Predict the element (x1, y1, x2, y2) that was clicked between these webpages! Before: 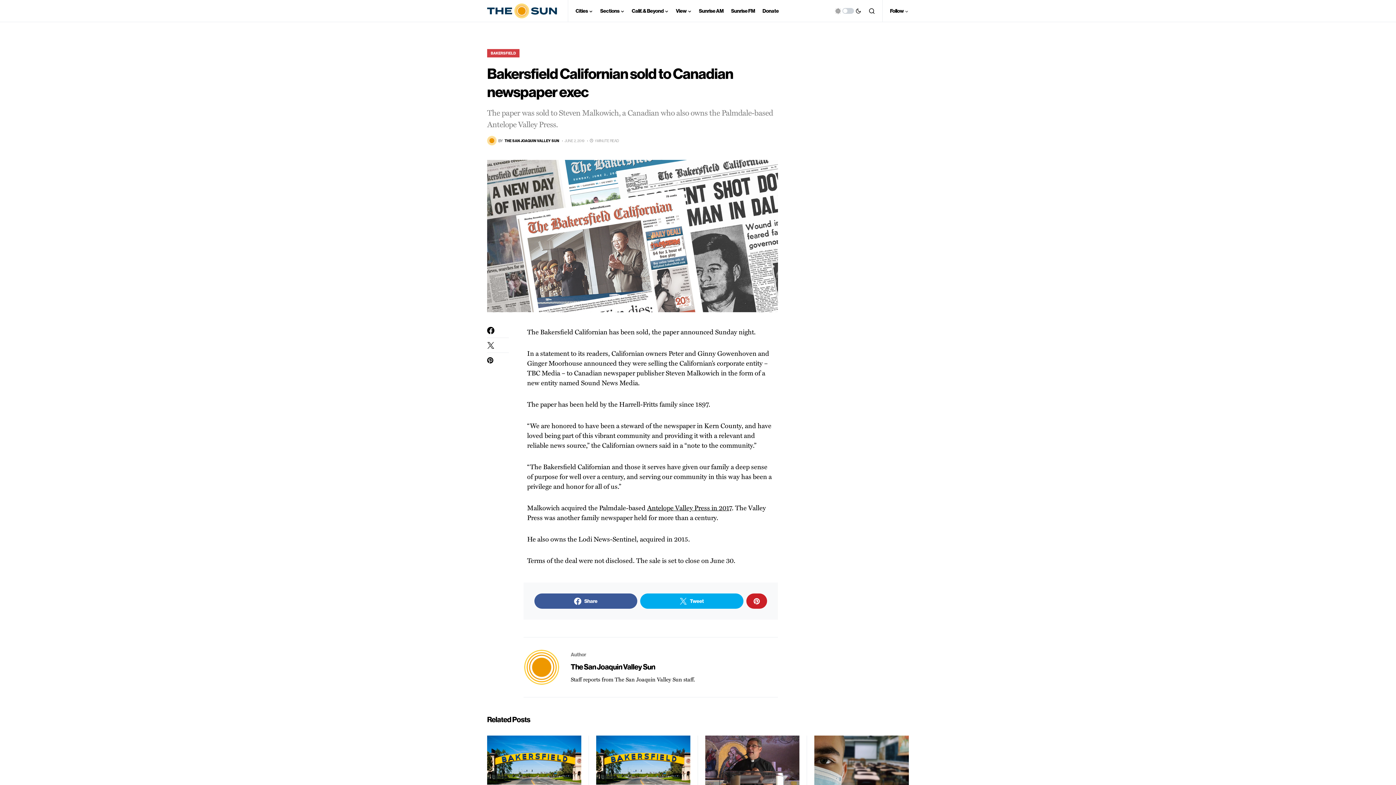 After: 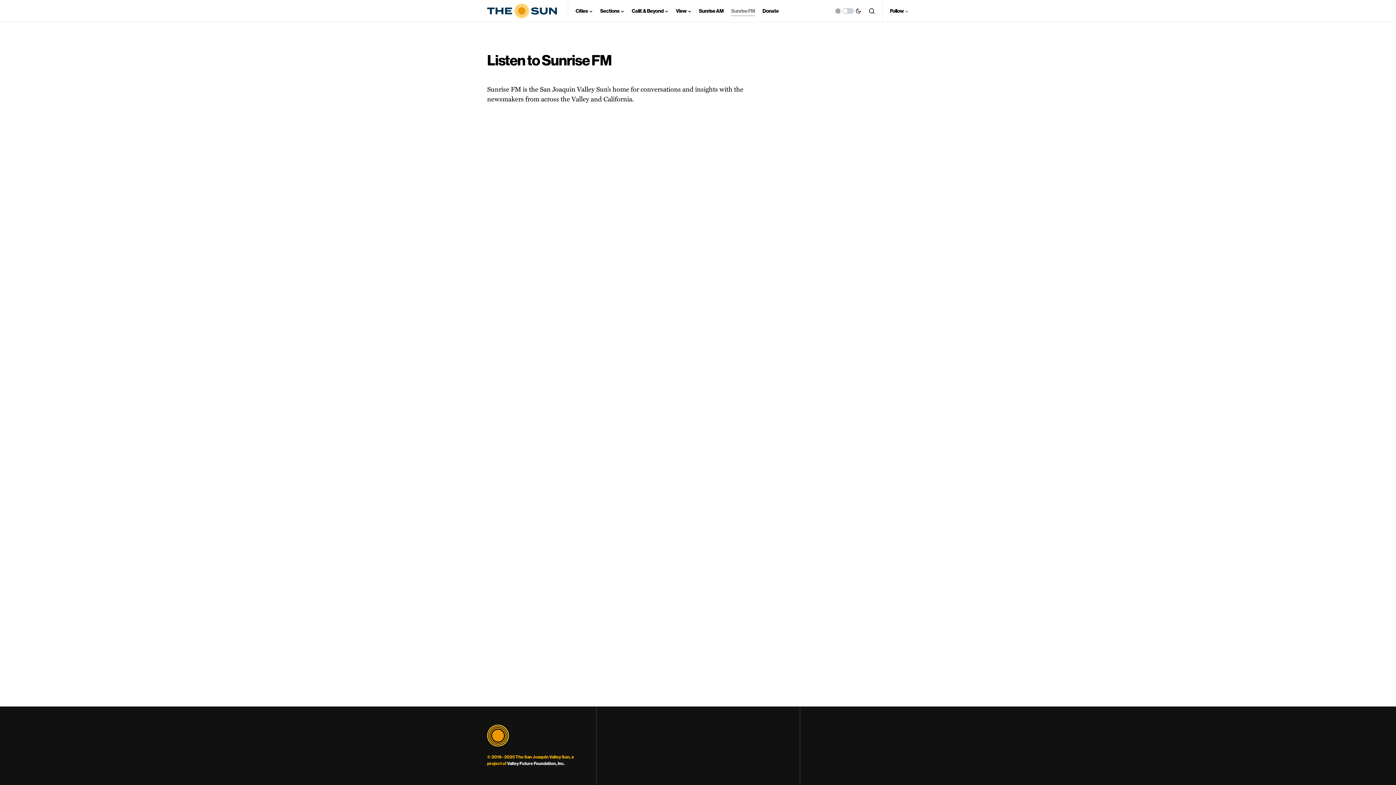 Action: bbox: (731, 0, 755, 21) label: Sunrise FM